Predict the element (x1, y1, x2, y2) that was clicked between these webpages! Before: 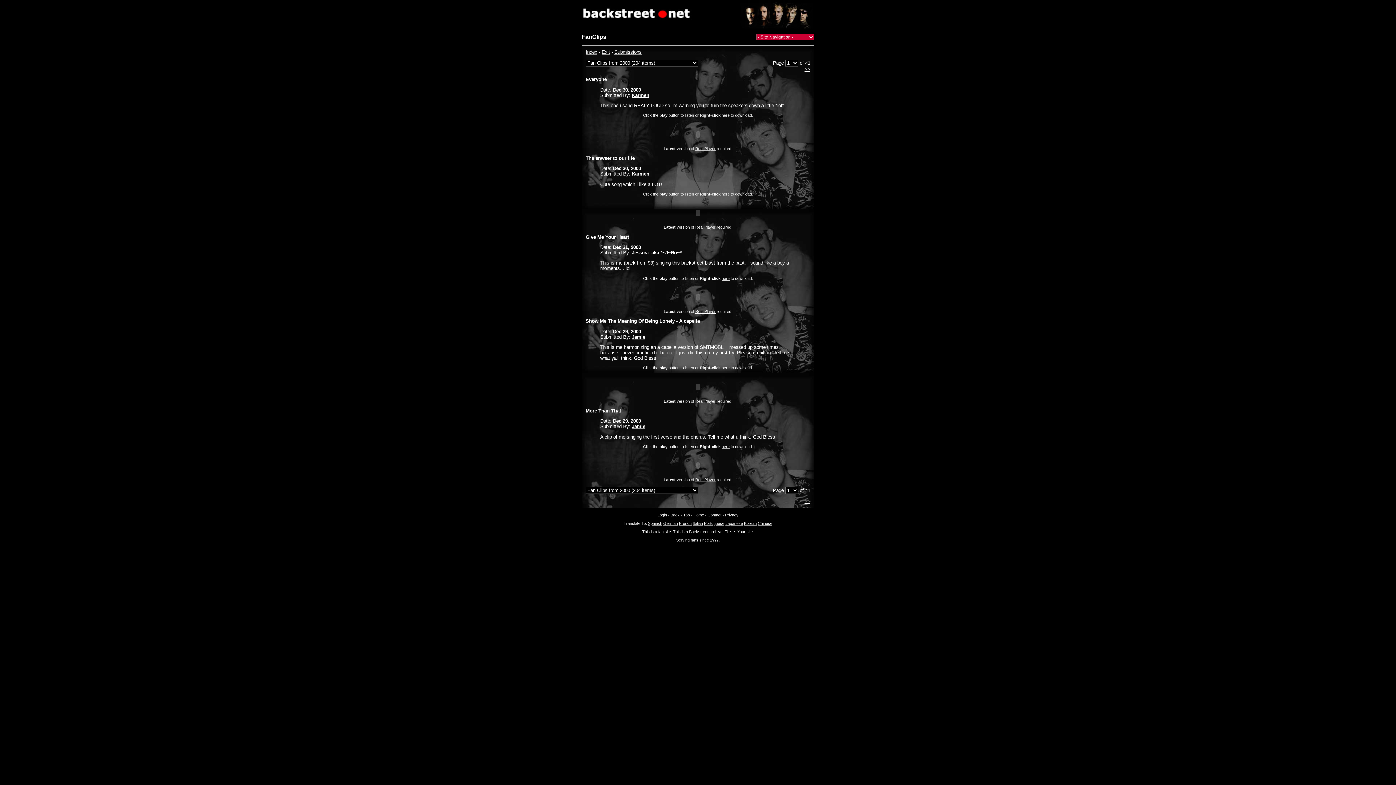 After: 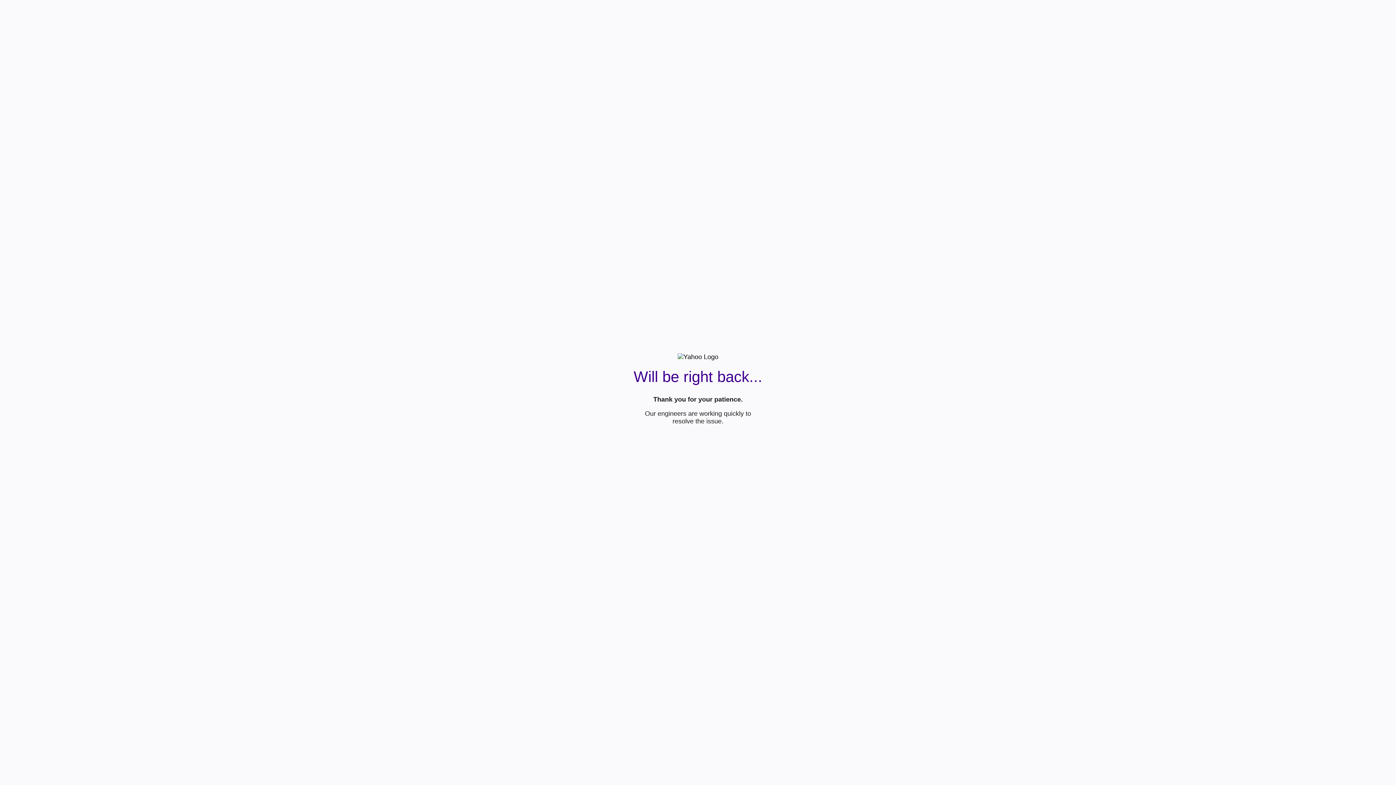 Action: bbox: (704, 521, 724, 525) label: Portuguese